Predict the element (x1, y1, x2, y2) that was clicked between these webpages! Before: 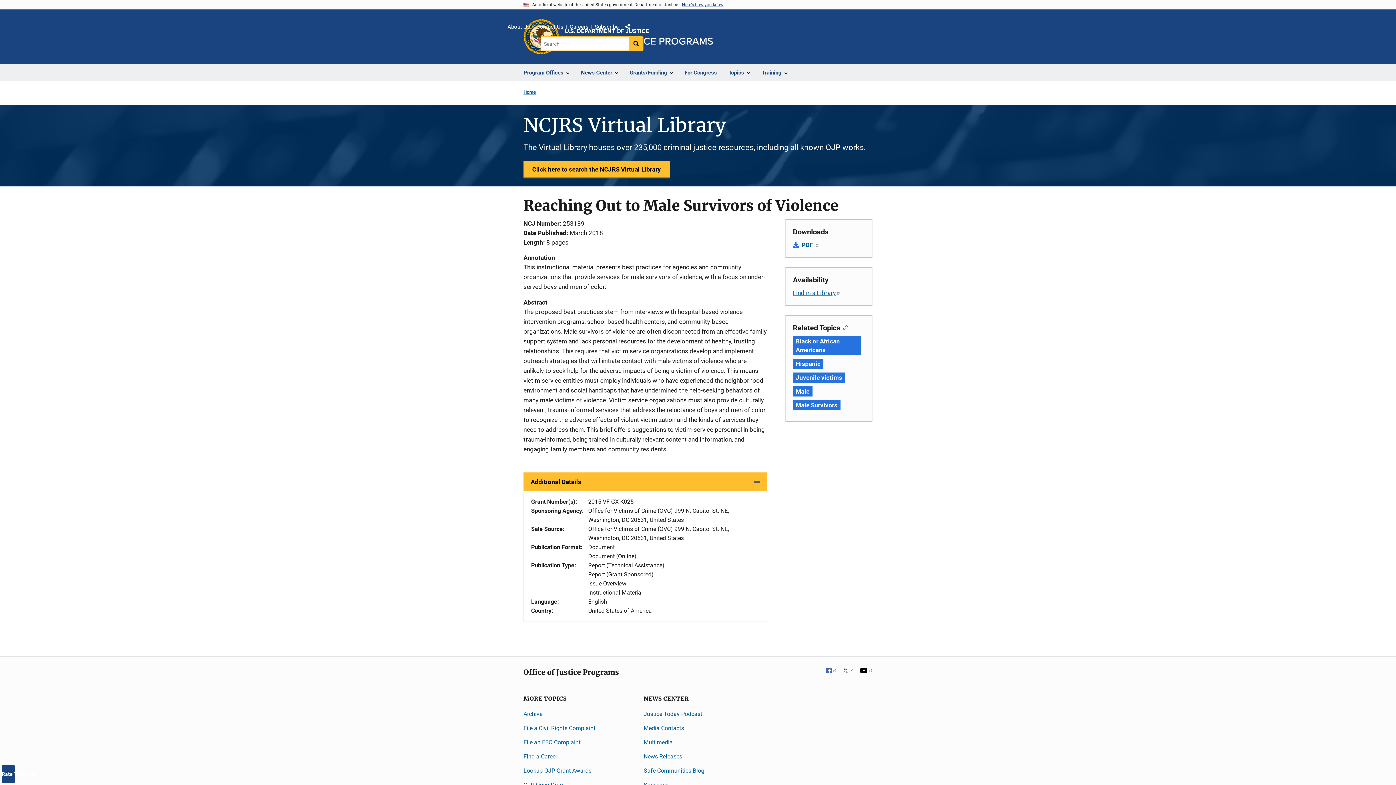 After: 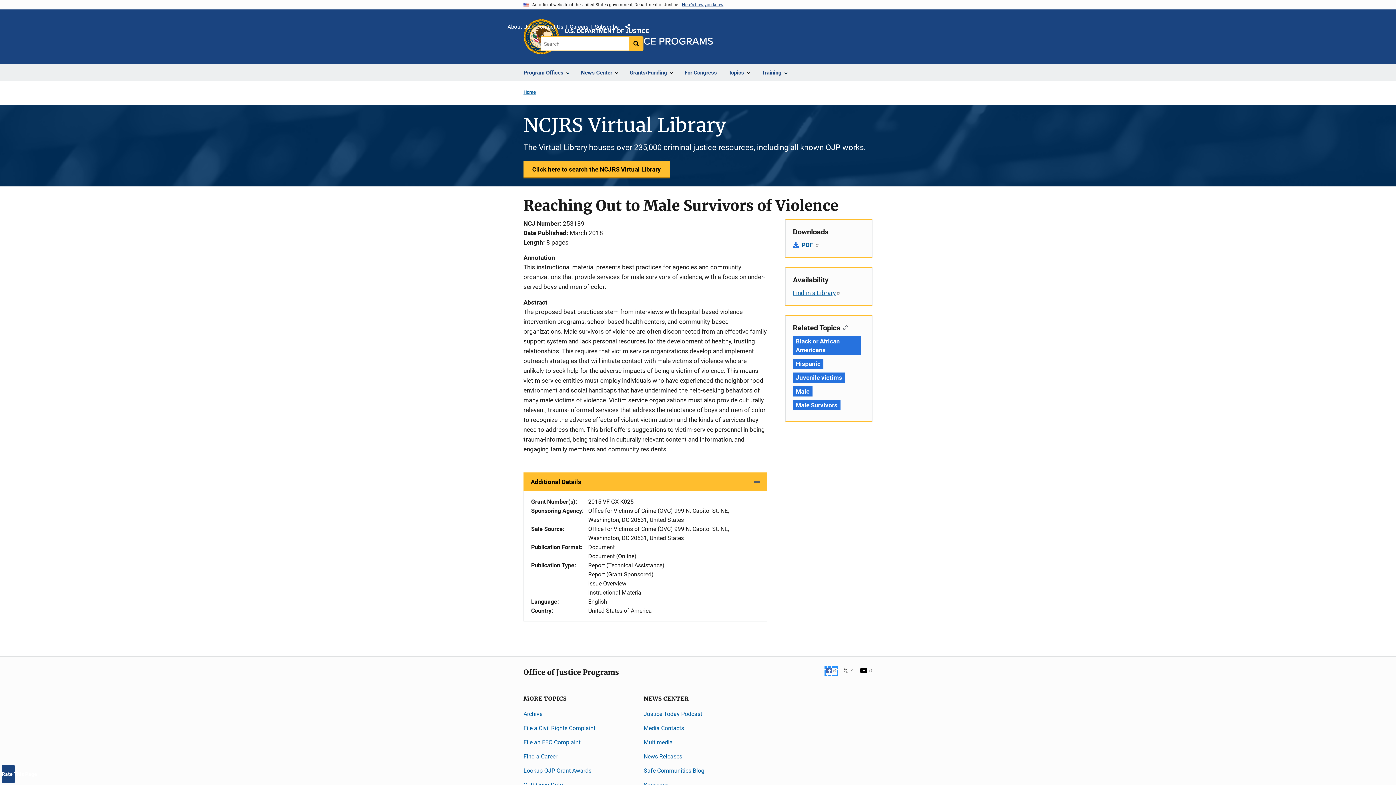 Action: label: Facebook
  bbox: (826, 668, 837, 675)